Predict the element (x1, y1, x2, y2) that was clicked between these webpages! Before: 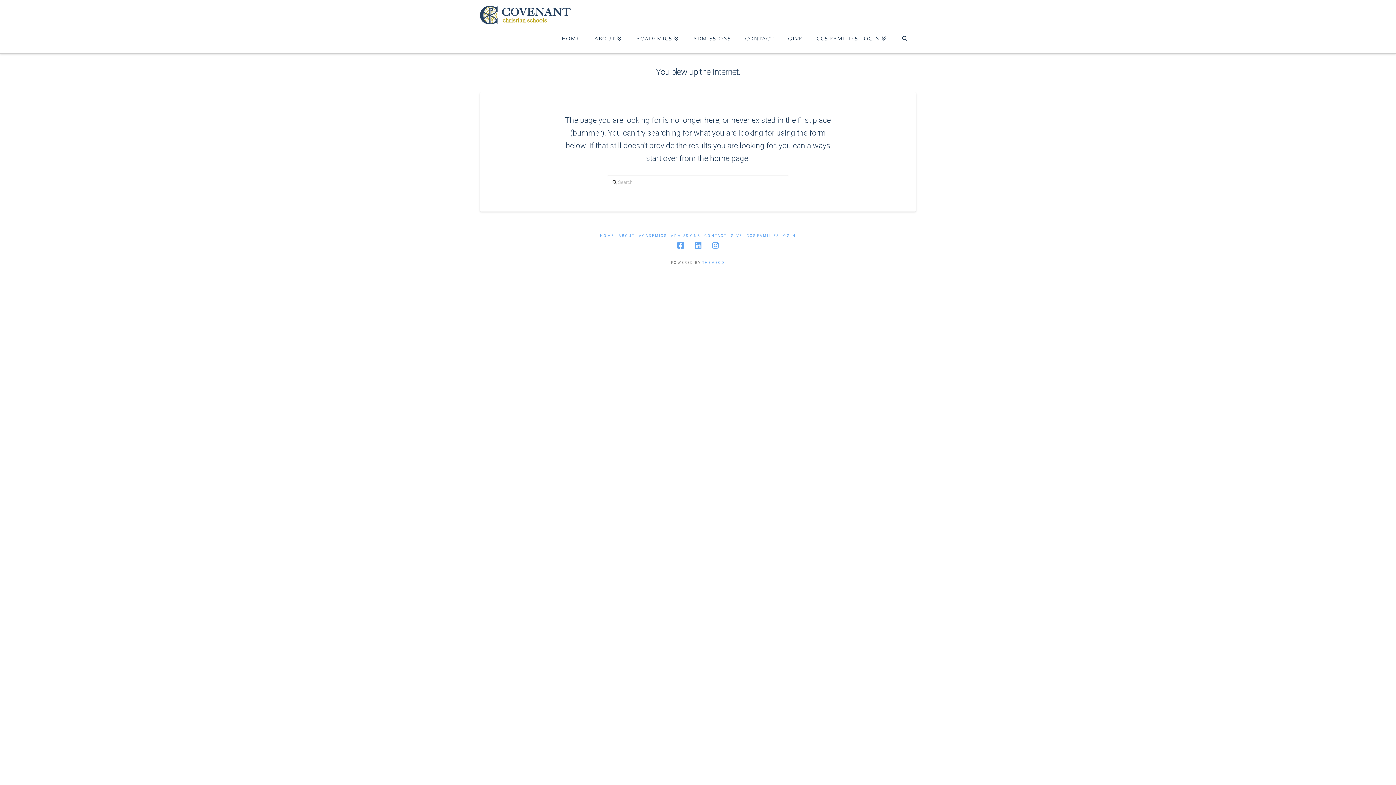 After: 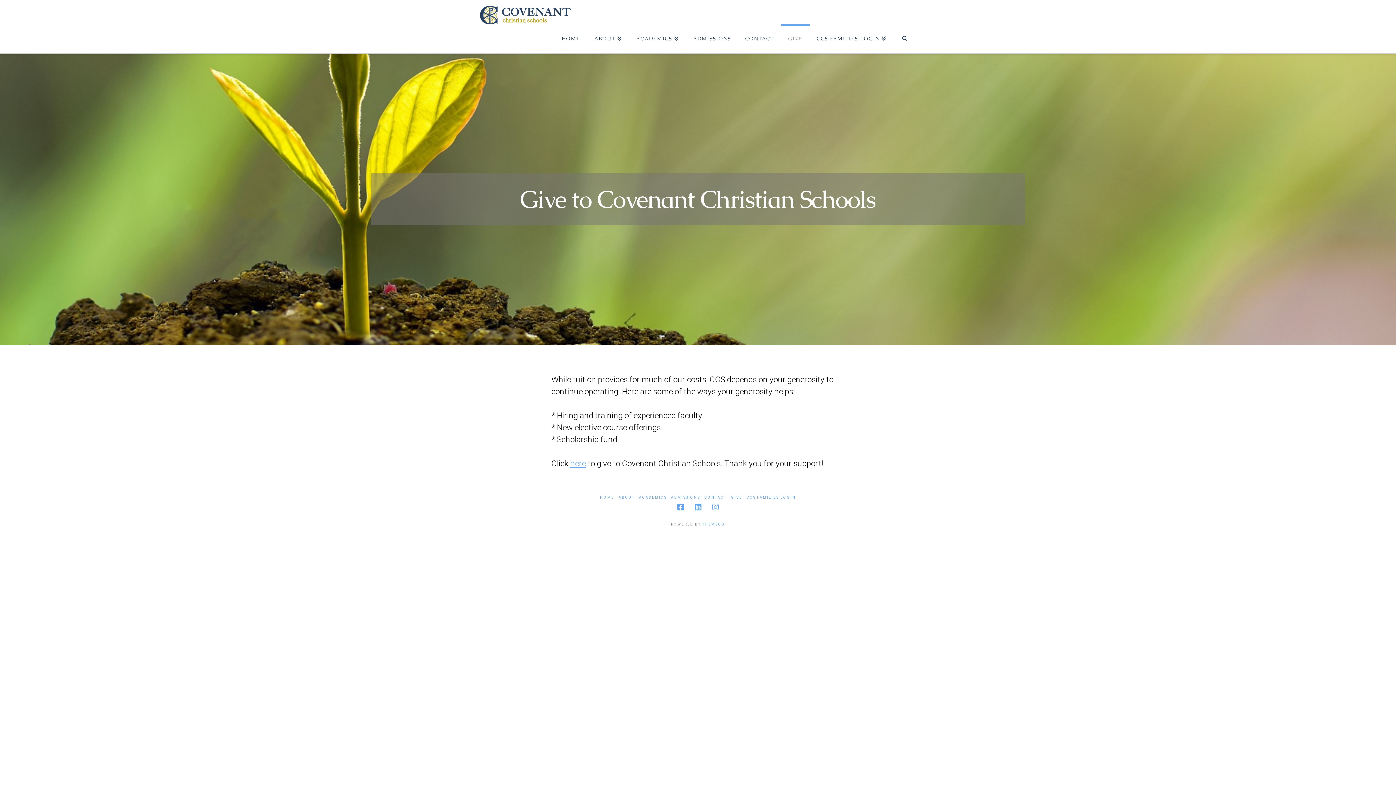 Action: label: GIVE bbox: (781, 24, 809, 53)